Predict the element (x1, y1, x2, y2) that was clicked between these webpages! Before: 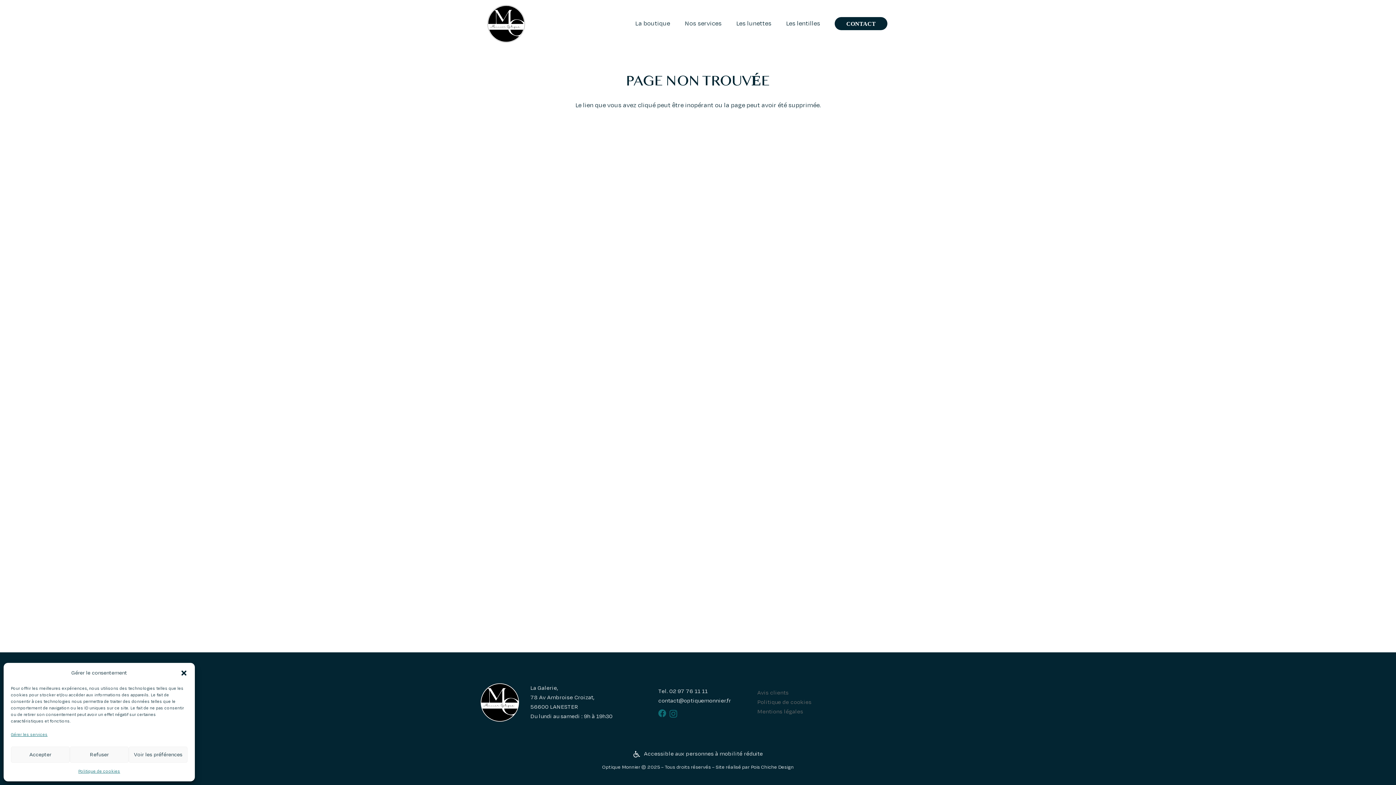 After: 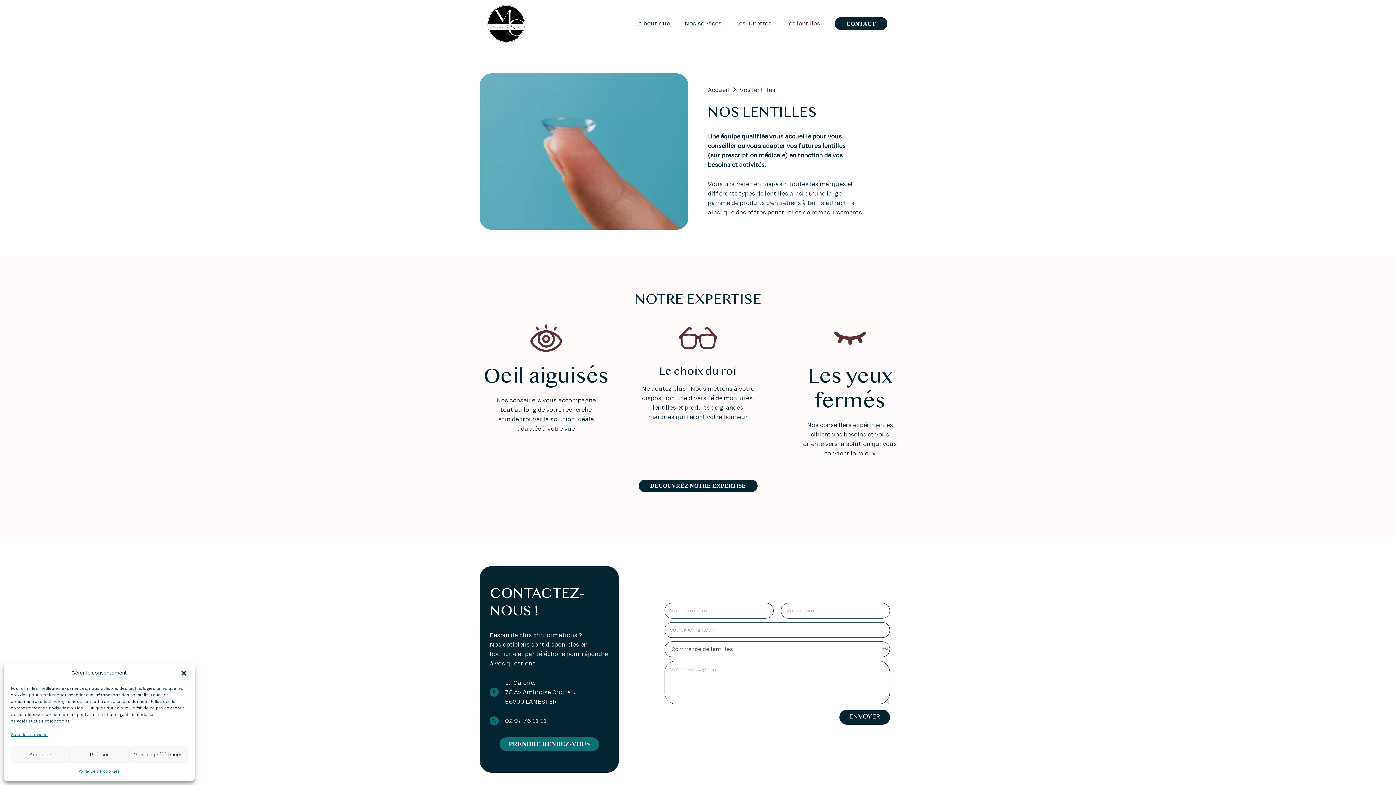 Action: bbox: (778, 0, 827, 47) label: Les lentilles